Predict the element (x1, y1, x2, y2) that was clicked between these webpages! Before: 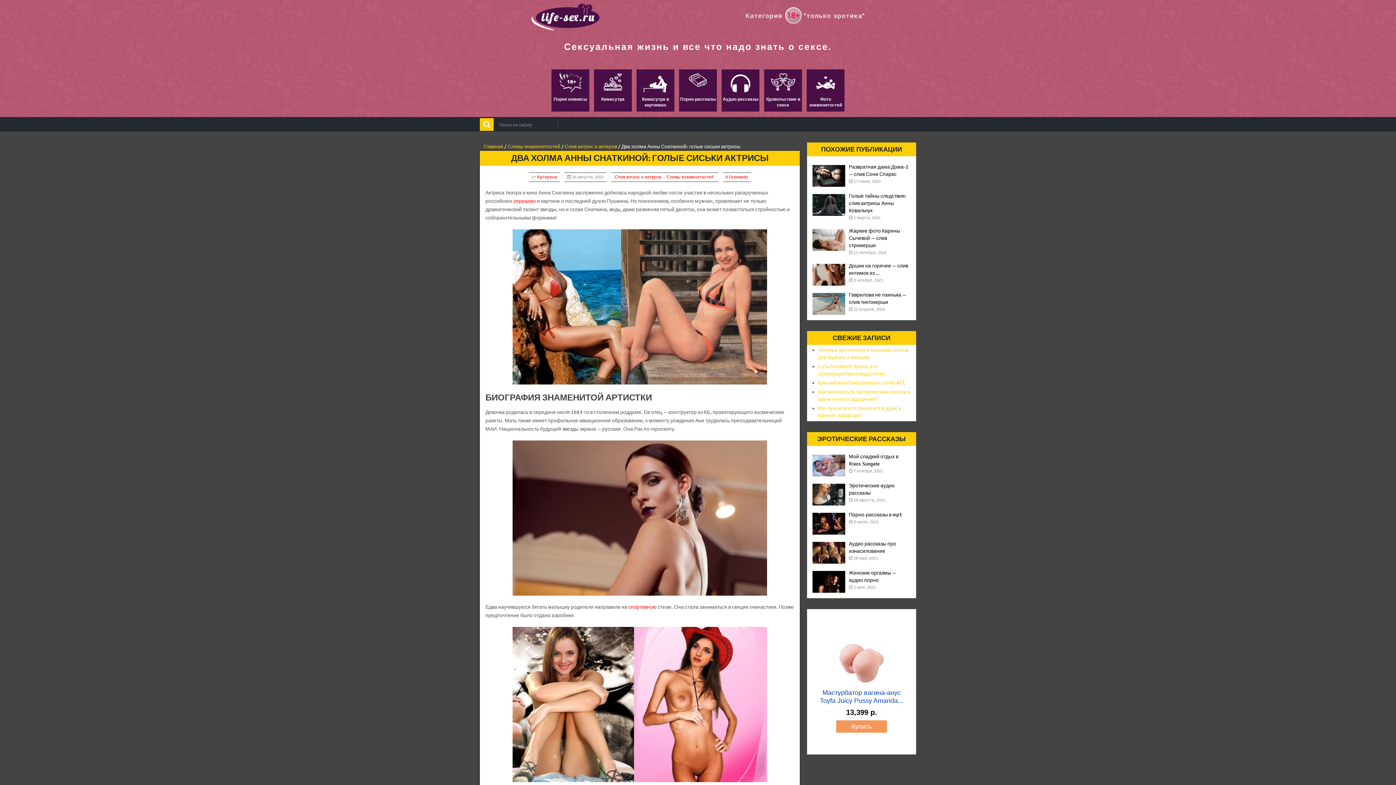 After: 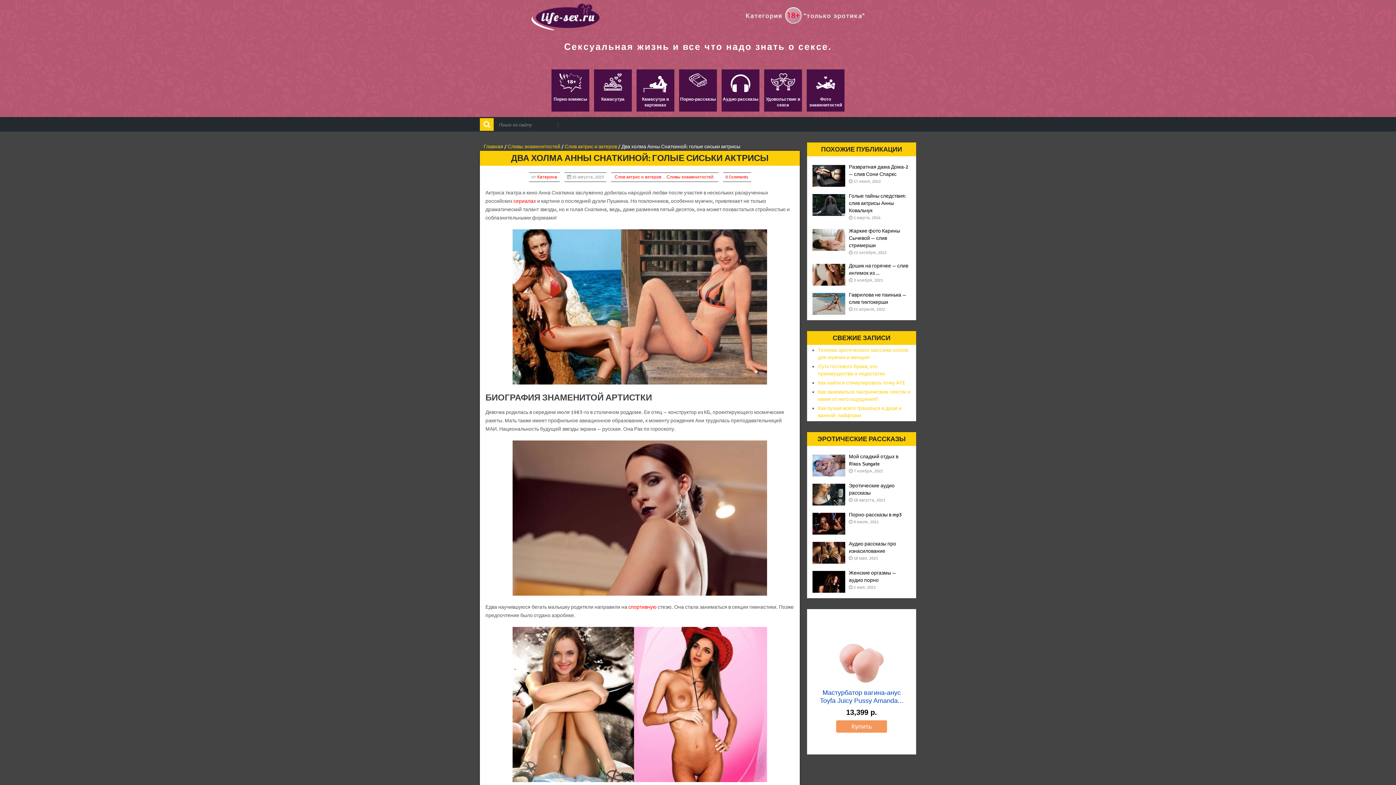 Action: bbox: (814, 629, 909, 734) label: Мастурбатор вагина-анус Toyfa Juicy Pussy Amanda...
13,399 р.
Купить